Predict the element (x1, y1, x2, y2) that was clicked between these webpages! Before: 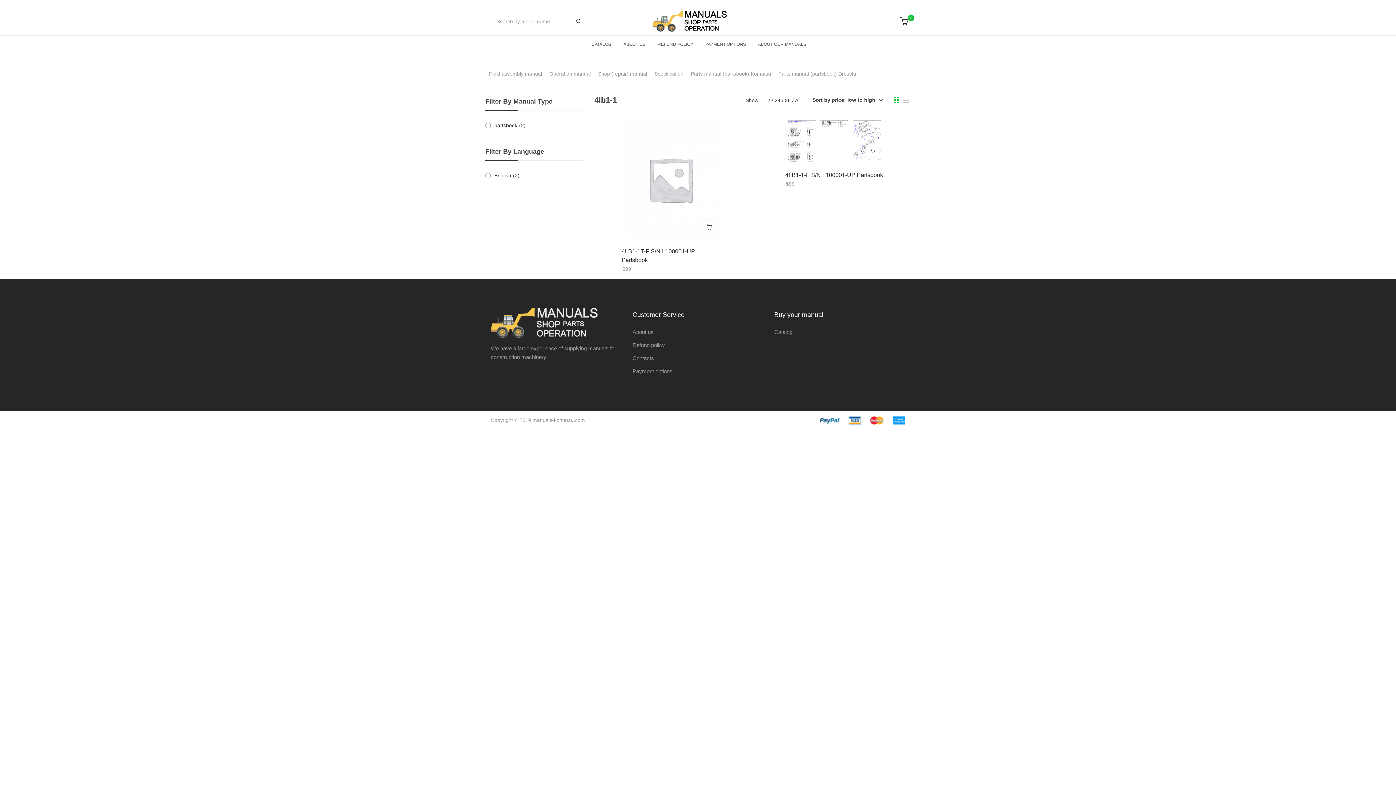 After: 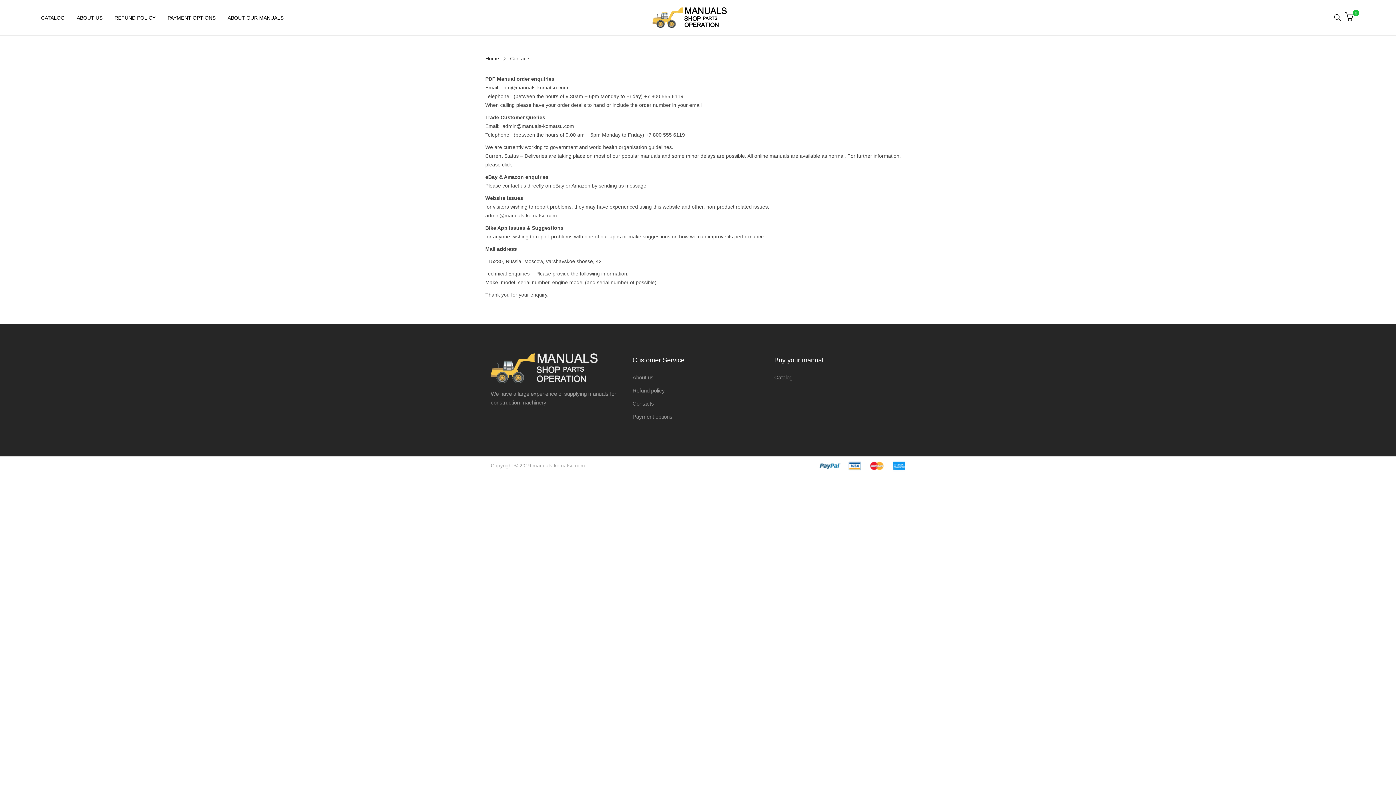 Action: label: Contacts bbox: (632, 355, 654, 361)